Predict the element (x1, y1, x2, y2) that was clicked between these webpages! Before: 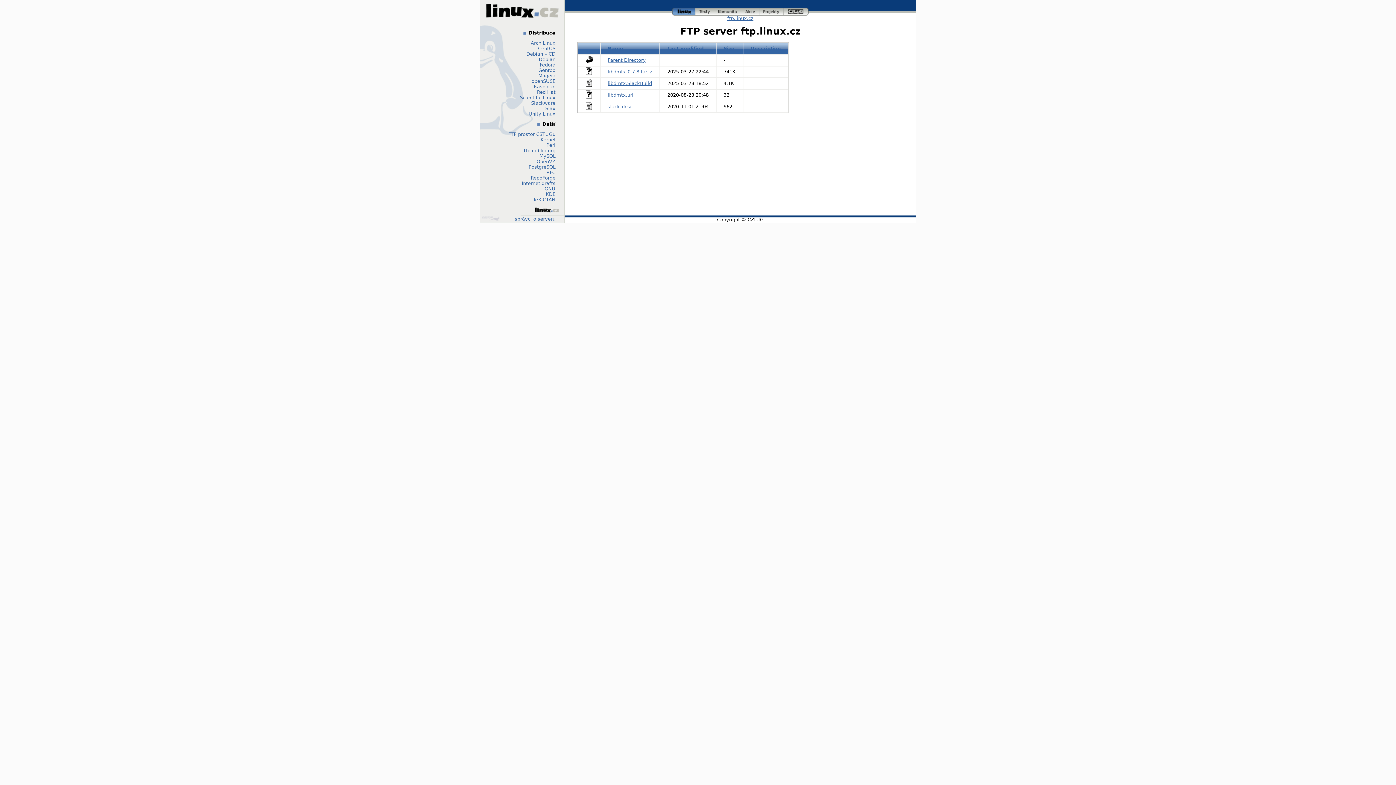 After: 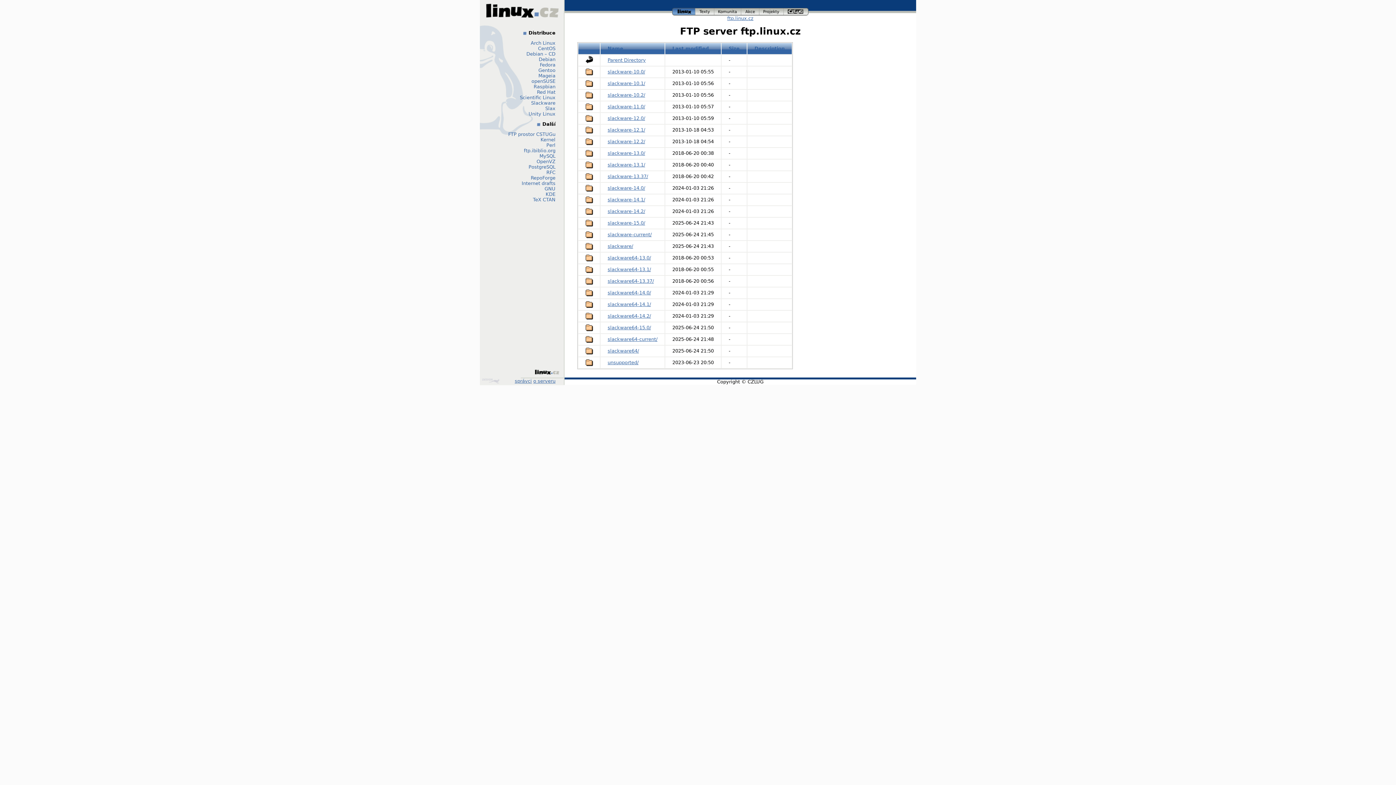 Action: label: Slackware bbox: (531, 100, 555, 105)